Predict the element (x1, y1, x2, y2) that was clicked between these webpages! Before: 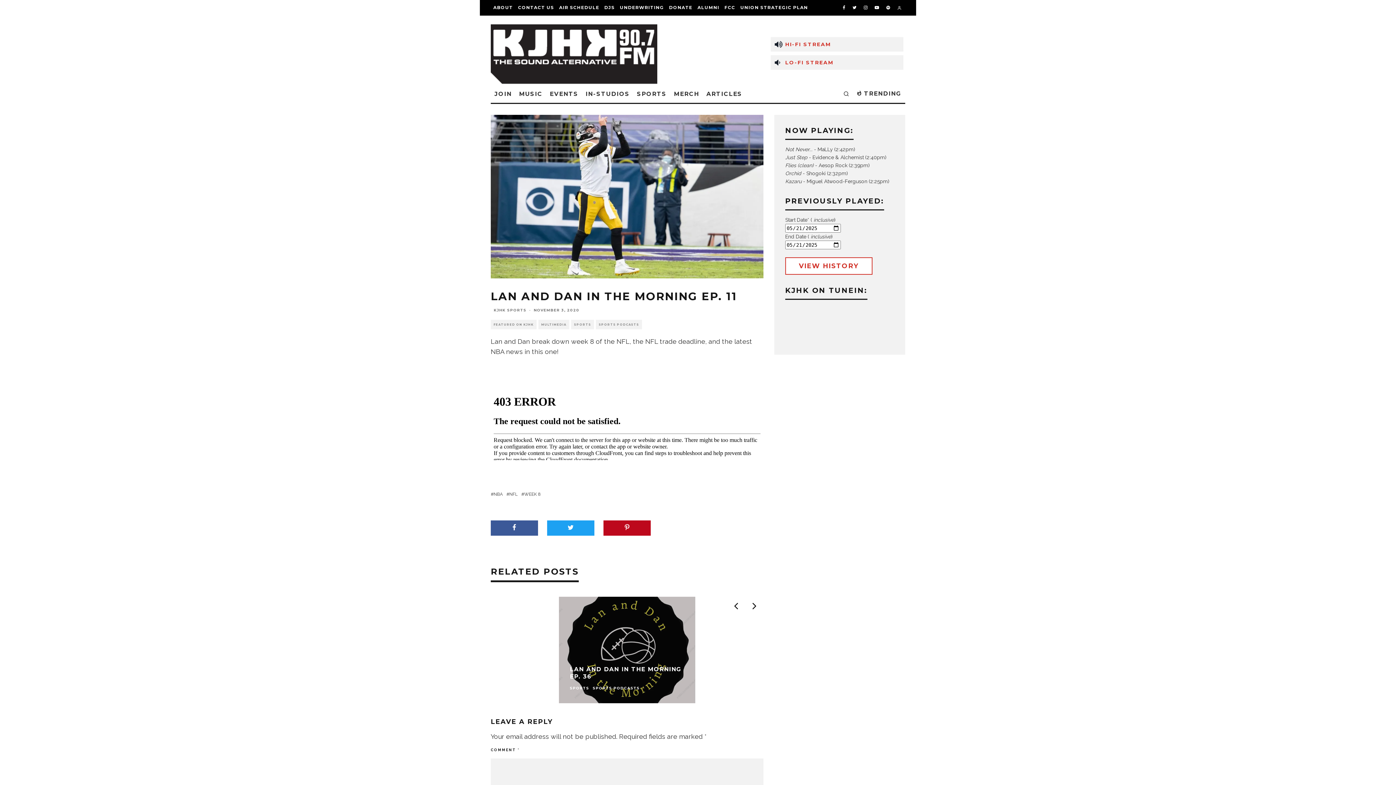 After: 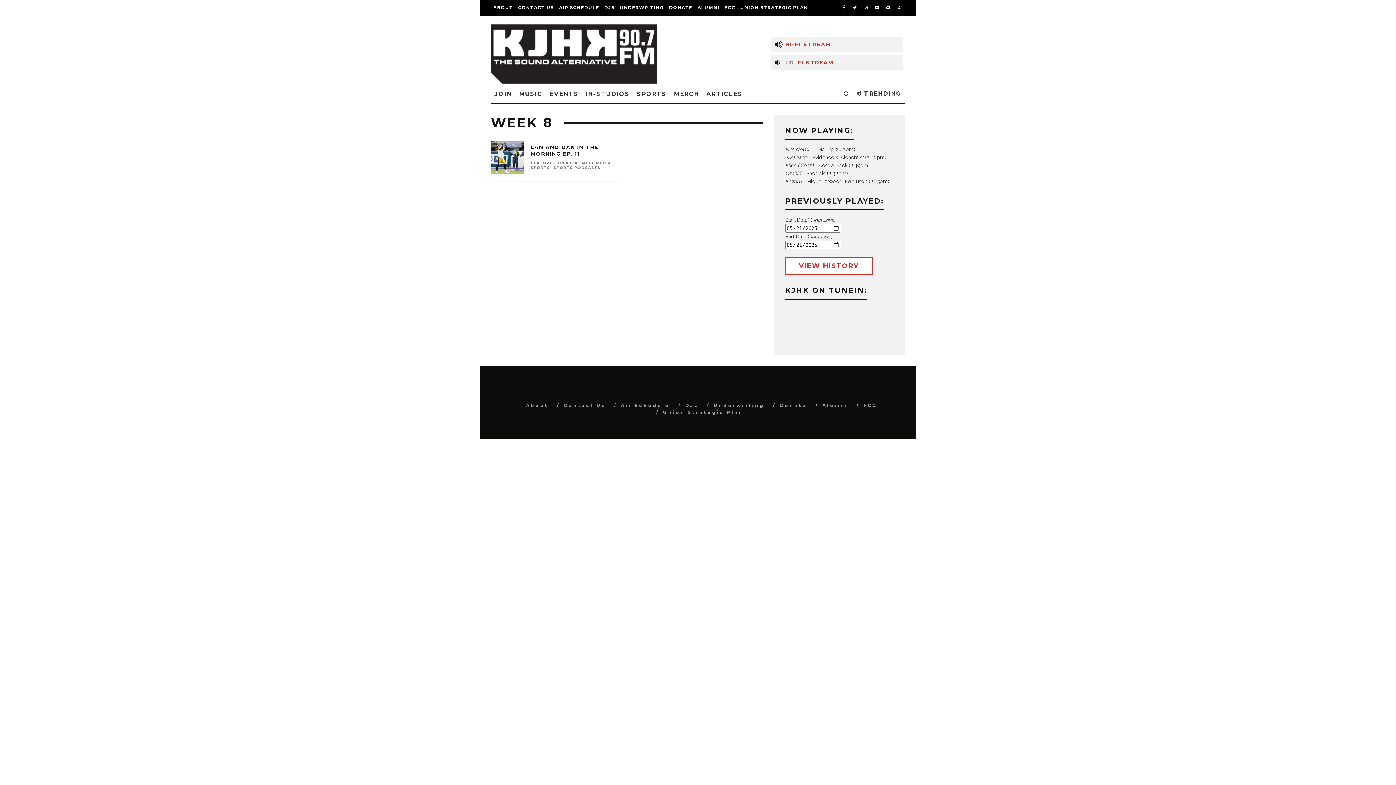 Action: label: WEEK 8 bbox: (521, 491, 540, 498)